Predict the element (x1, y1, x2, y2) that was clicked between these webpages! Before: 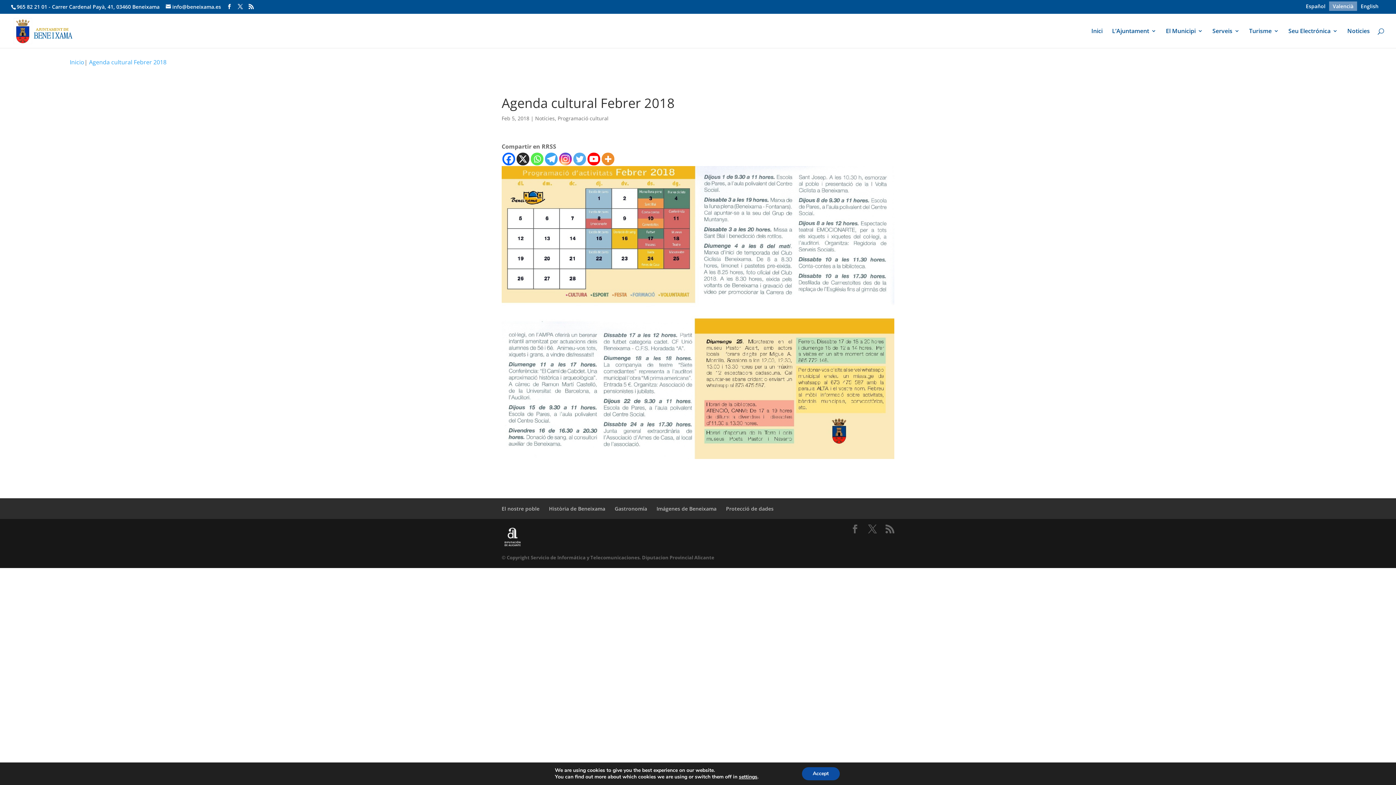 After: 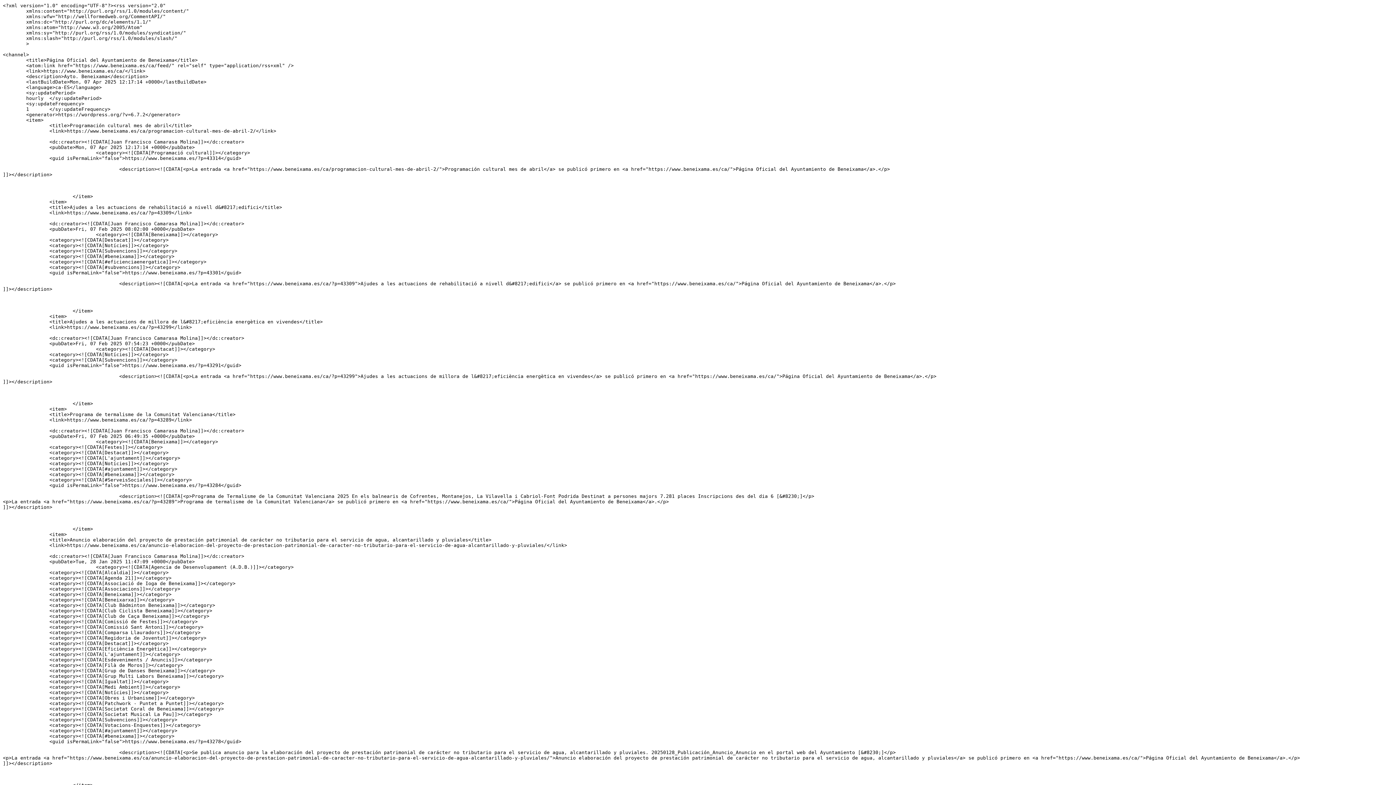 Action: bbox: (885, 524, 894, 534)